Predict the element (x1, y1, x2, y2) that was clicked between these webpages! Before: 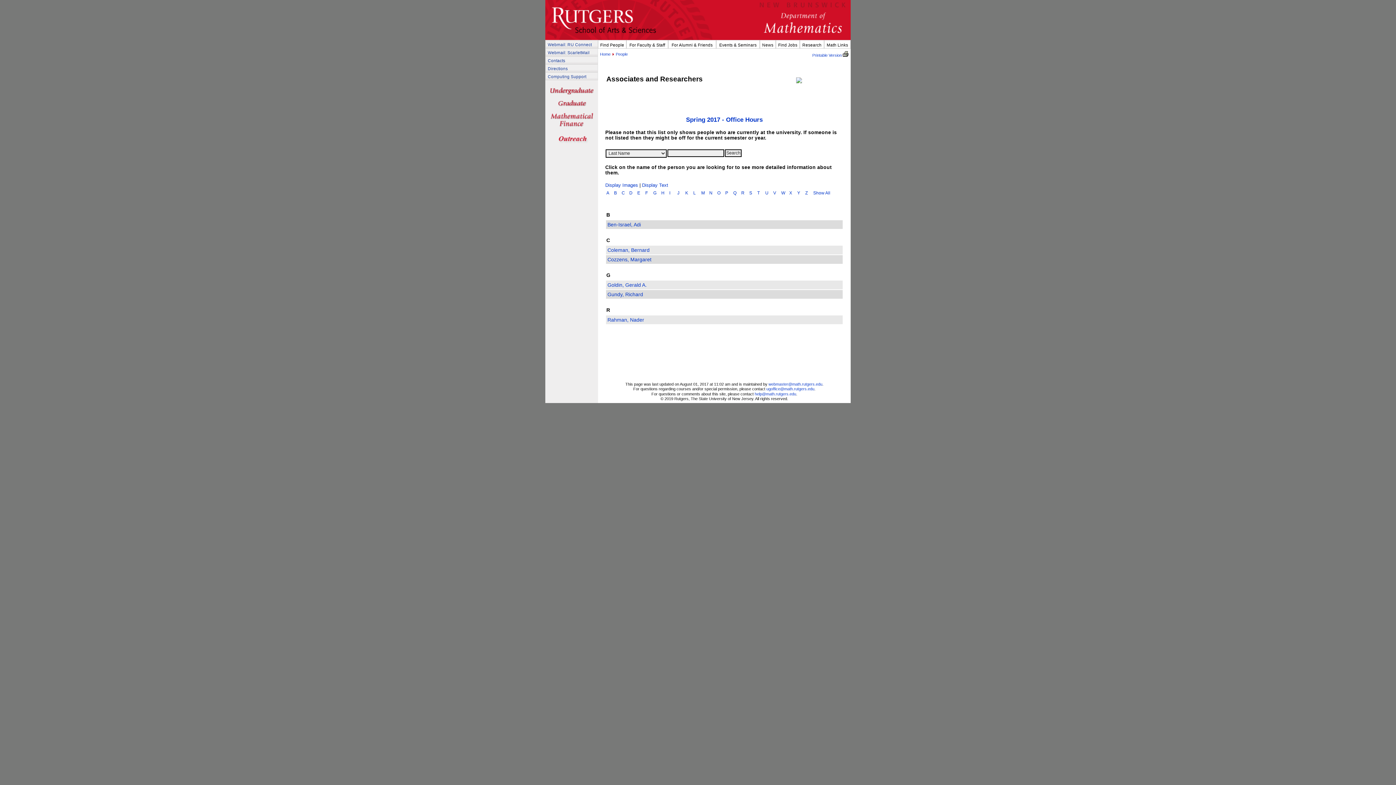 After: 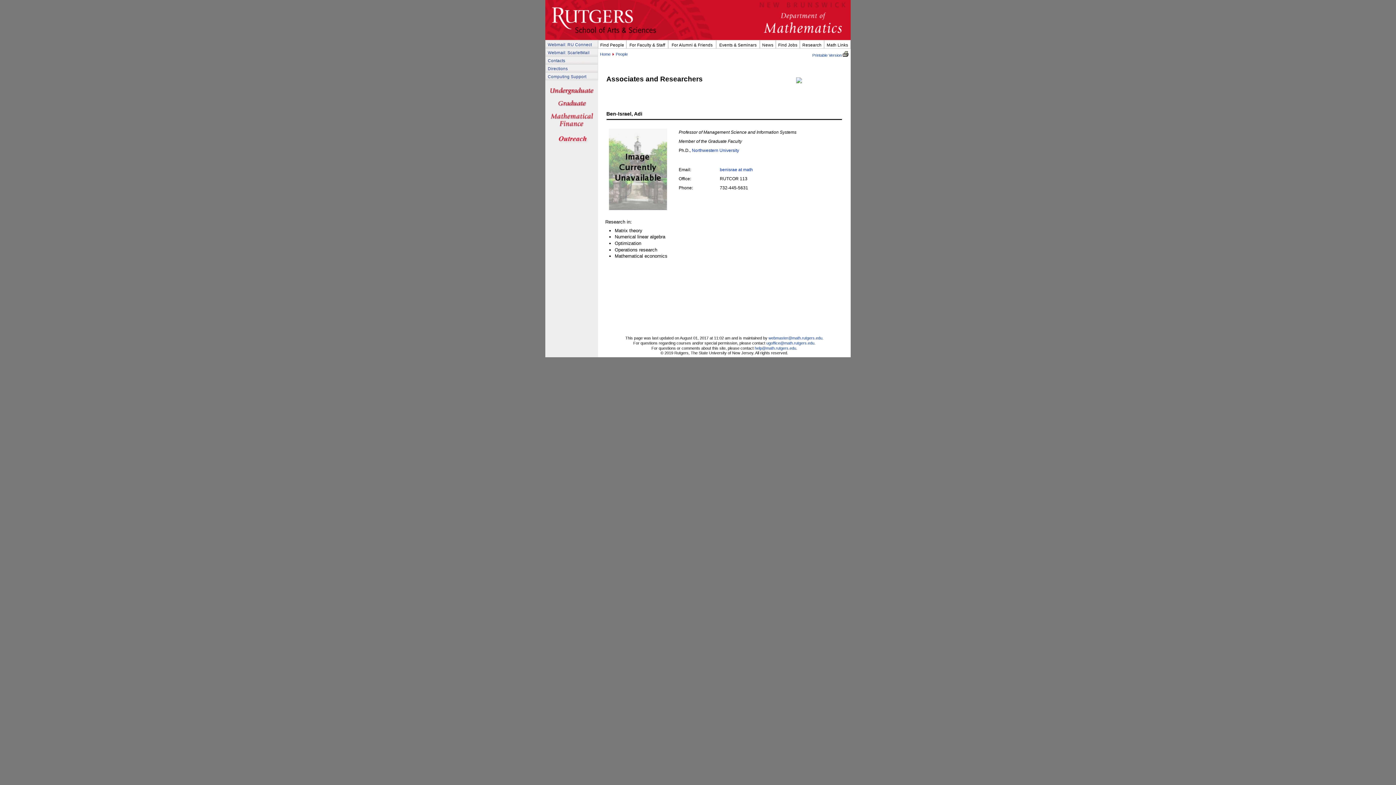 Action: bbox: (607, 221, 641, 227) label: Ben-Israel, Adi